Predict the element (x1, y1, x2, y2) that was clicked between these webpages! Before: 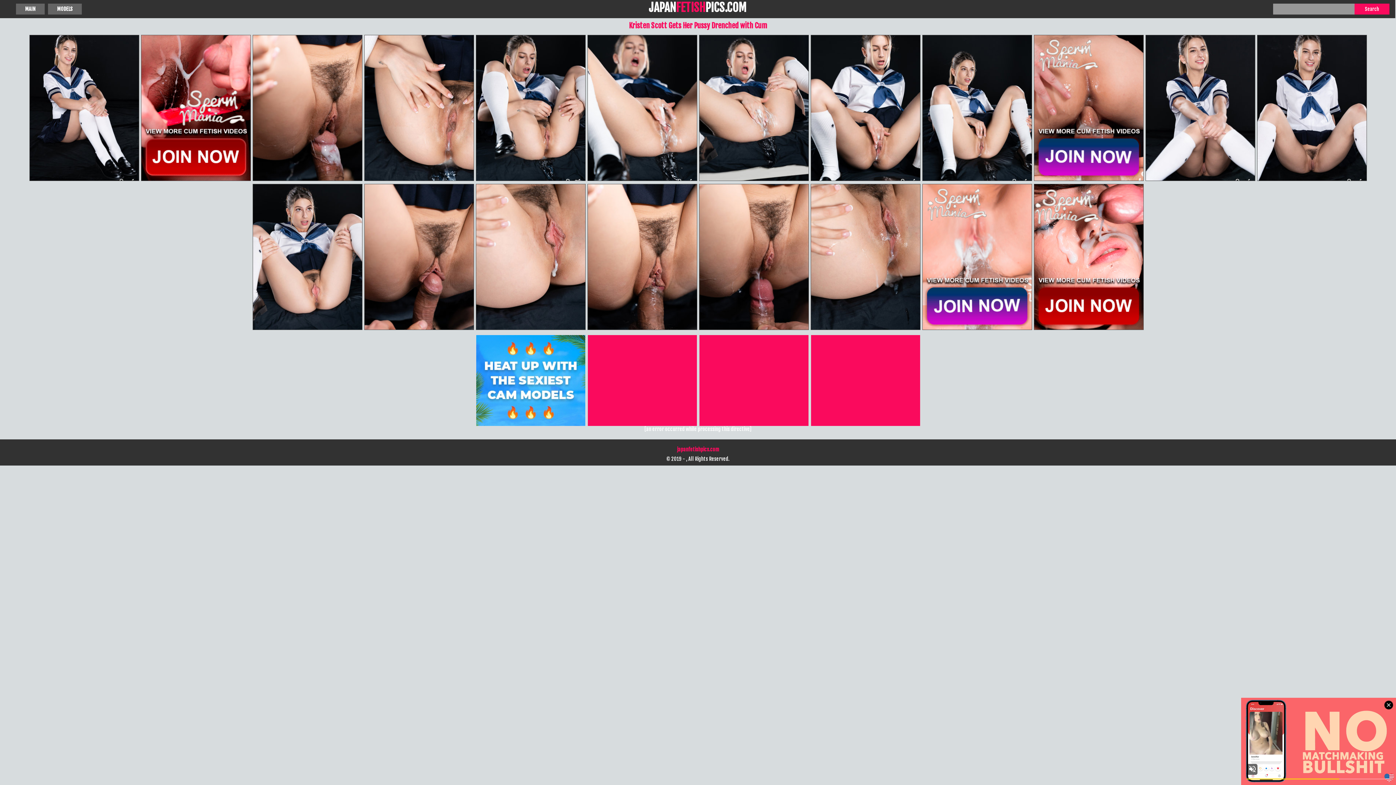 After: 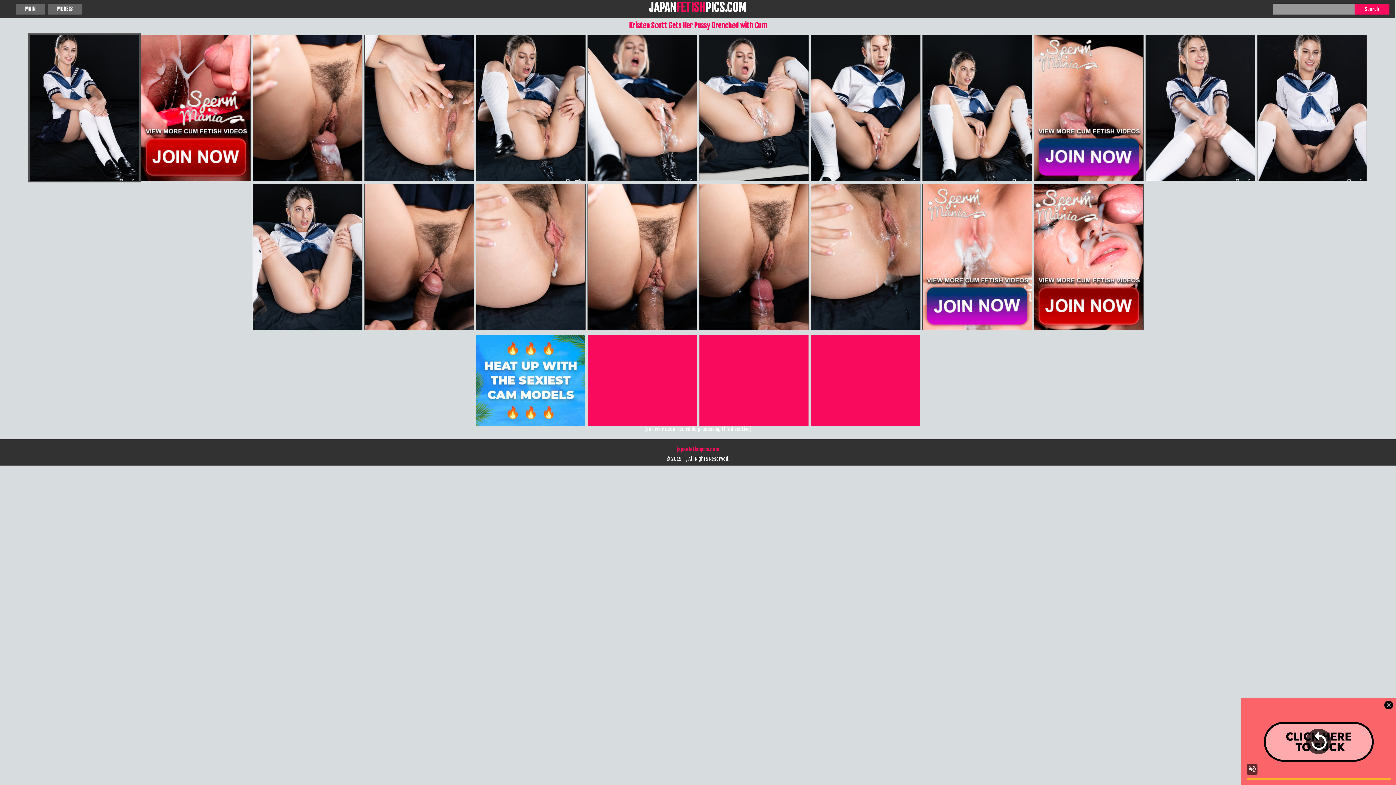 Action: bbox: (29, 35, 138, 180)